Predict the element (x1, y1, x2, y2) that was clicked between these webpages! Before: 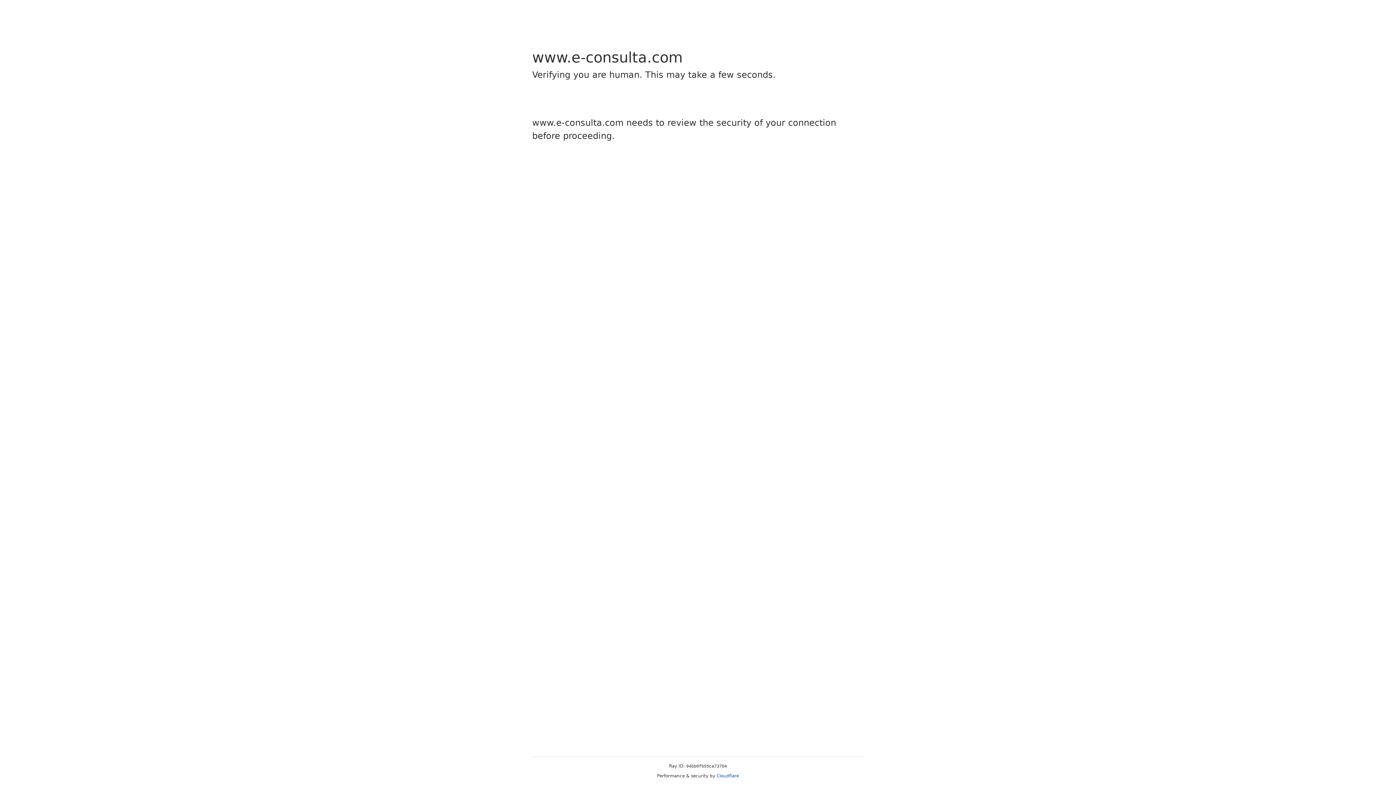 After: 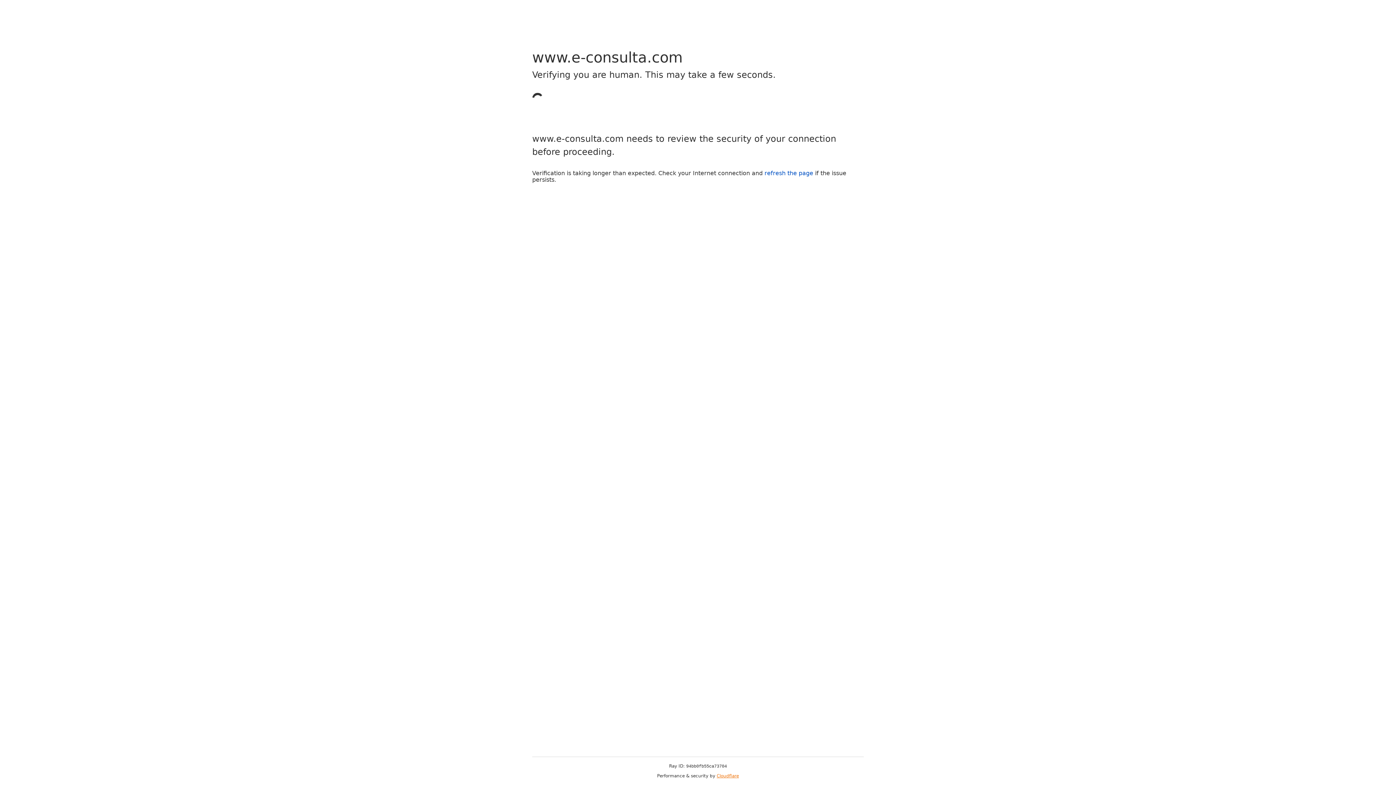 Action: label: Cloudflare bbox: (716, 773, 739, 778)